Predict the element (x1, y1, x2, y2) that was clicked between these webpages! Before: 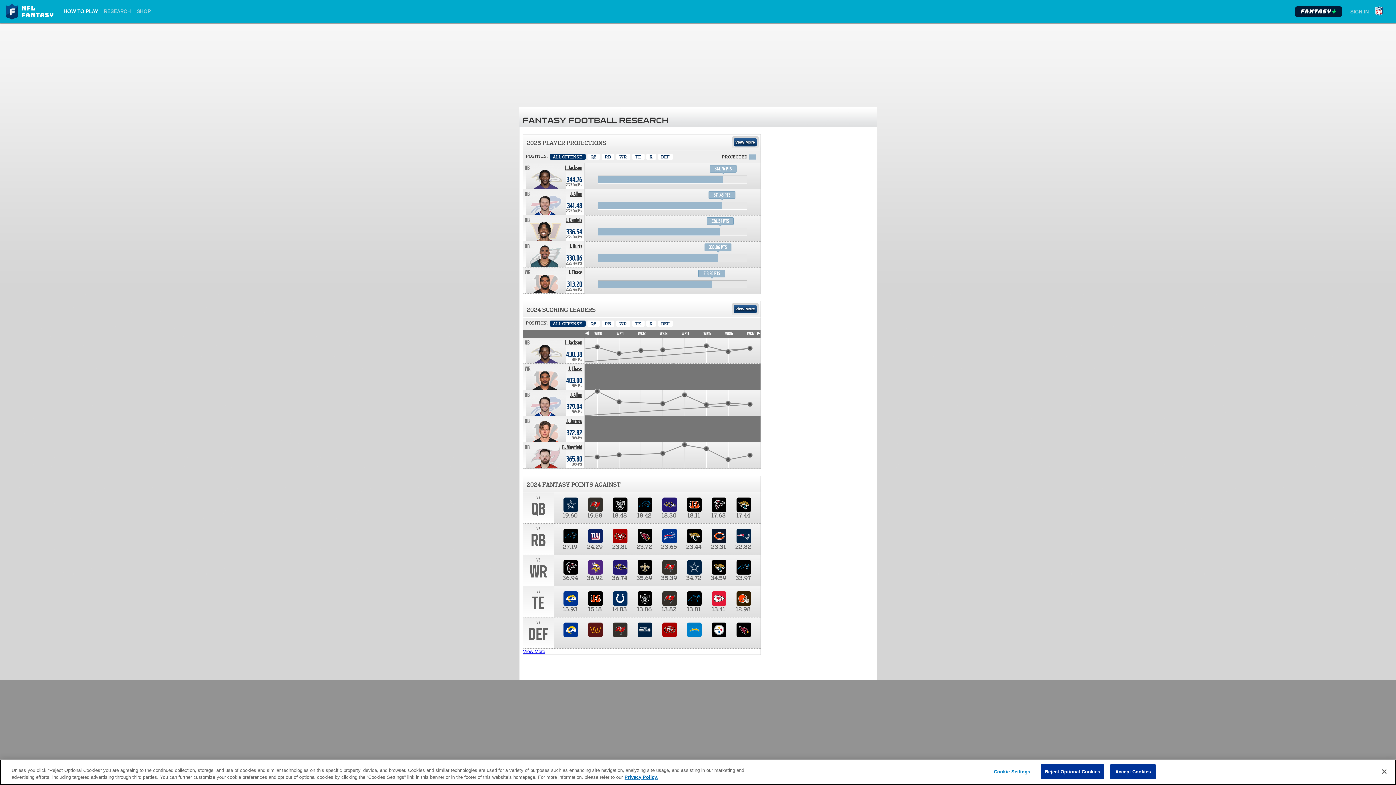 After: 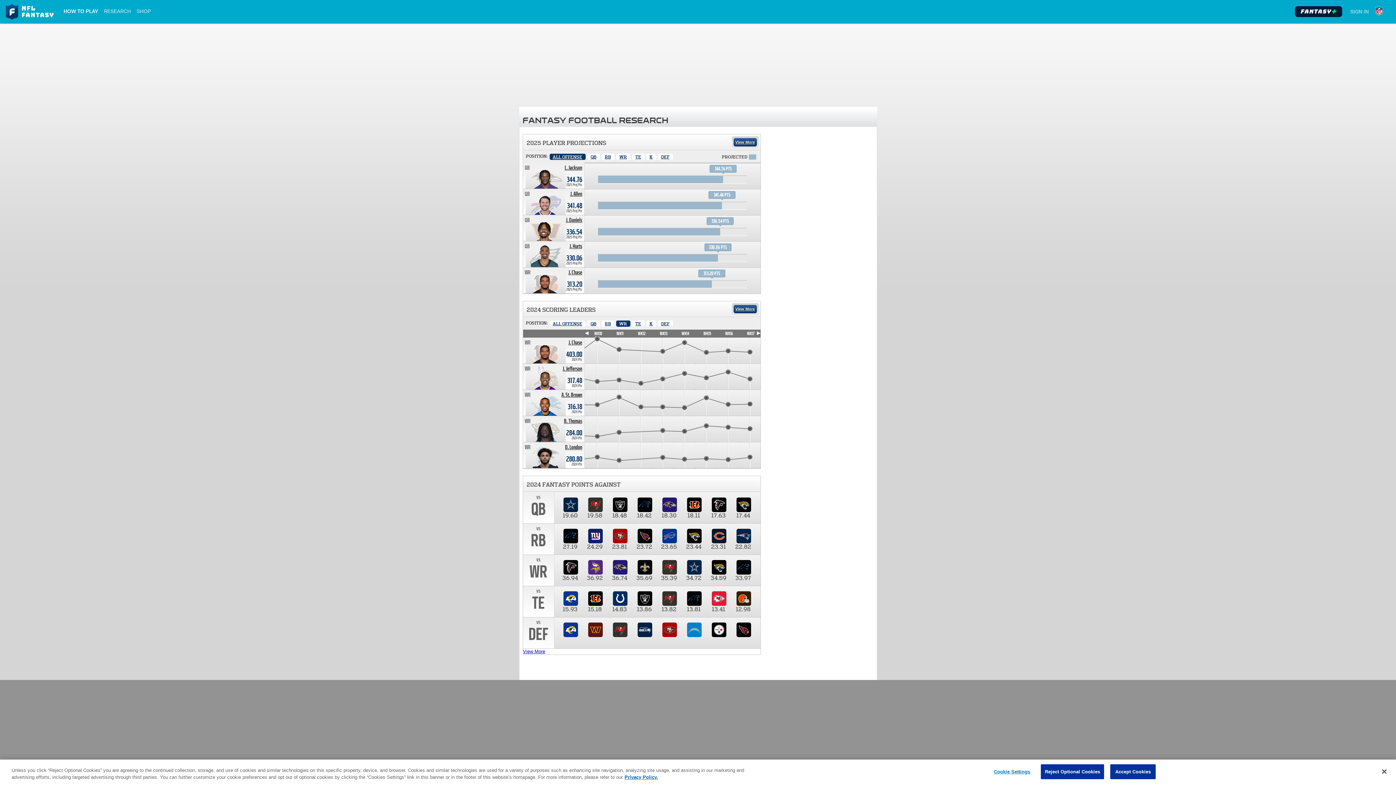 Action: label: Wide Receiver bbox: (616, 320, 630, 326)